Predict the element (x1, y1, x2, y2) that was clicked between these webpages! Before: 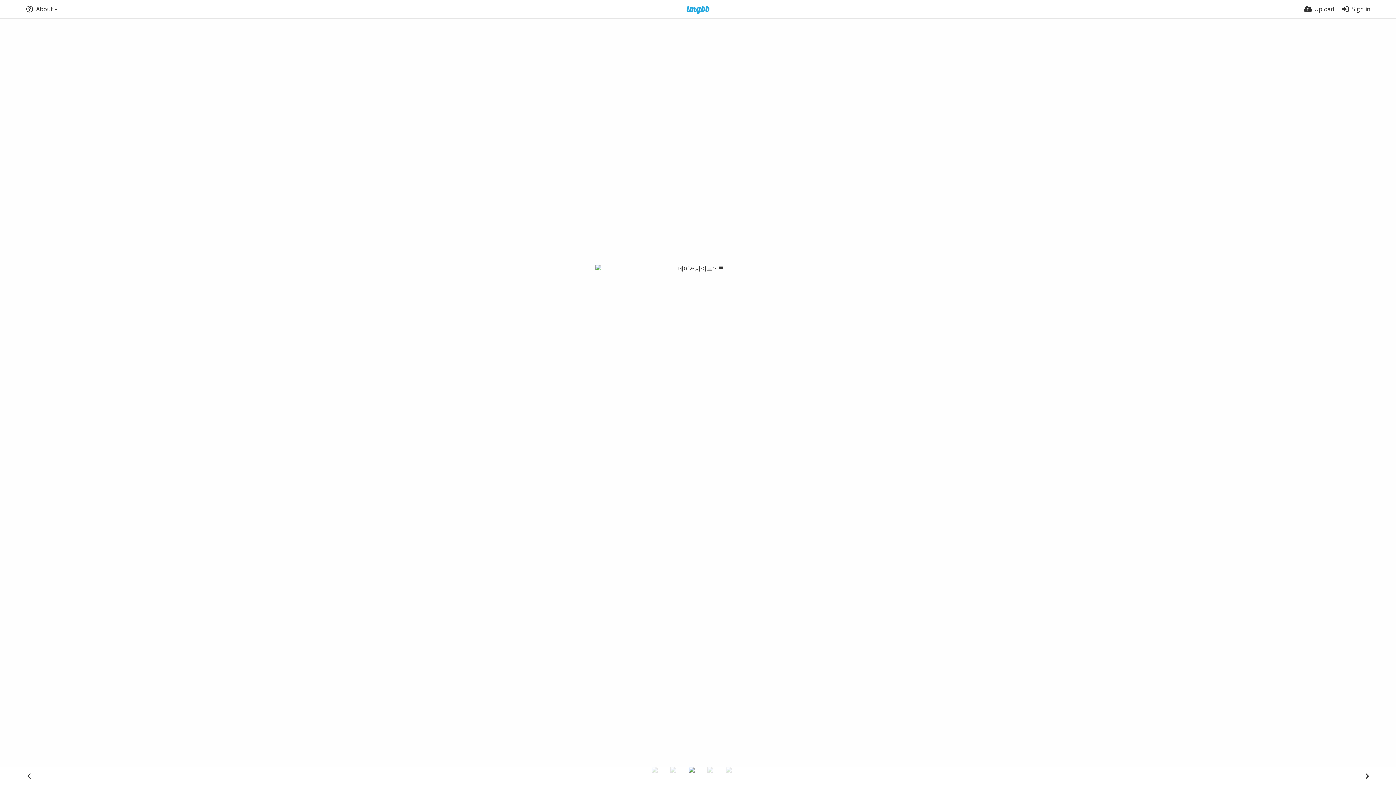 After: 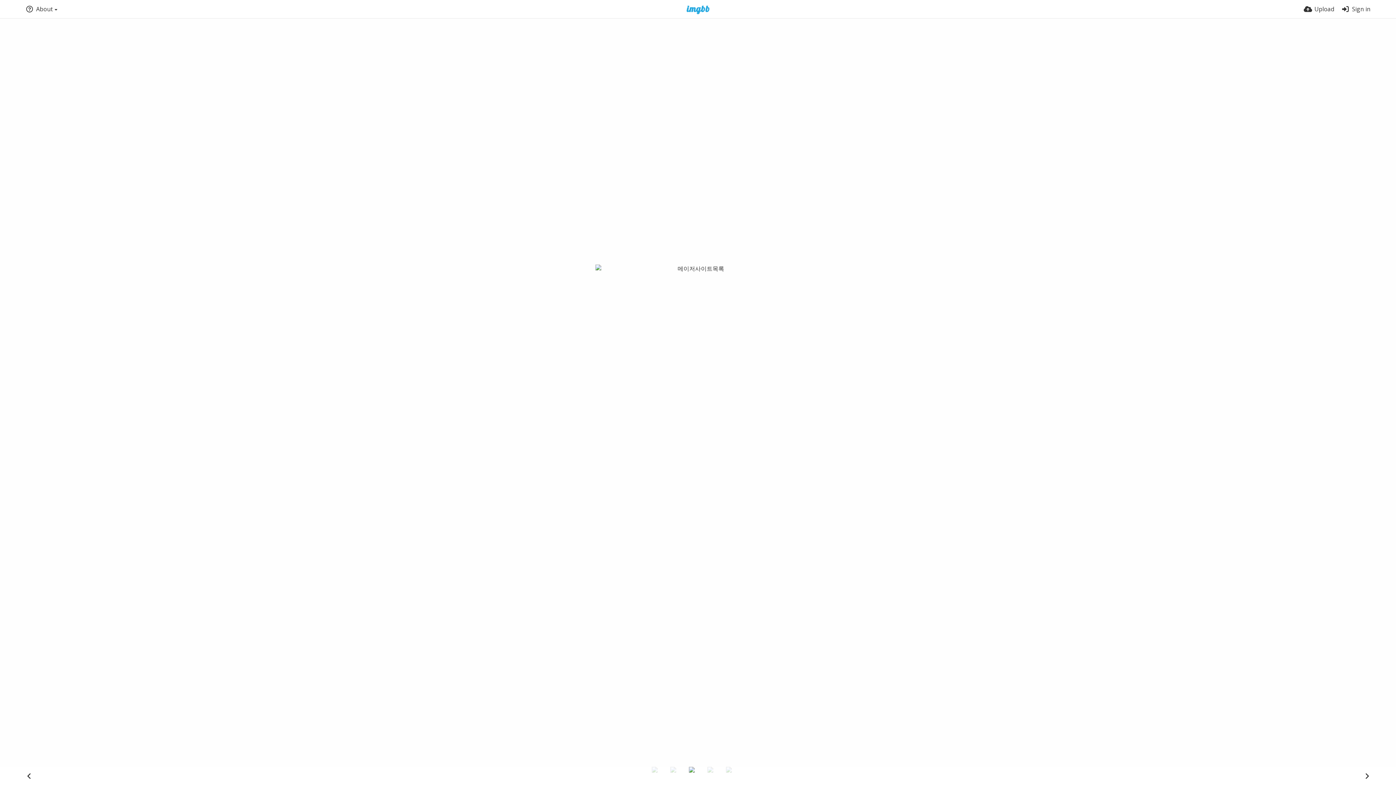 Action: bbox: (688, 767, 706, 784)